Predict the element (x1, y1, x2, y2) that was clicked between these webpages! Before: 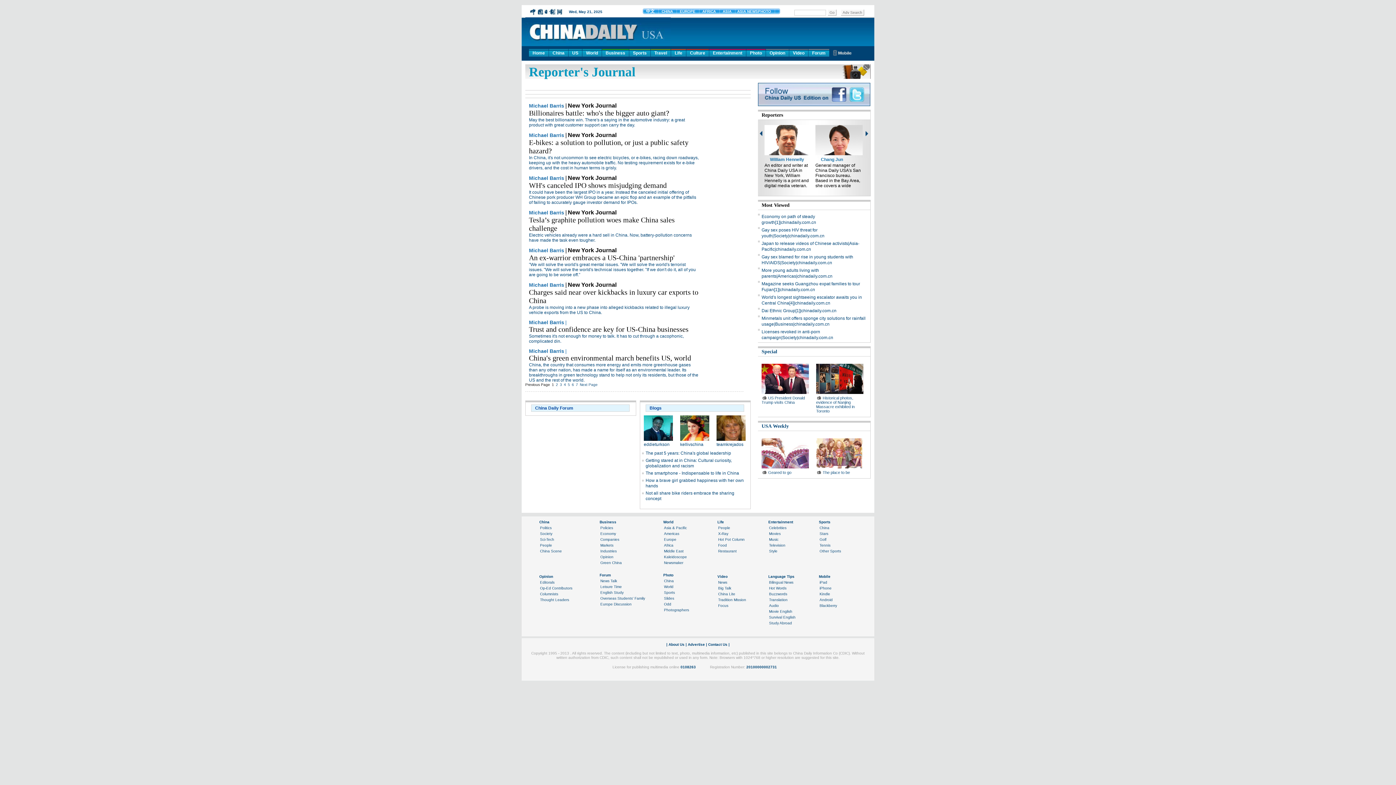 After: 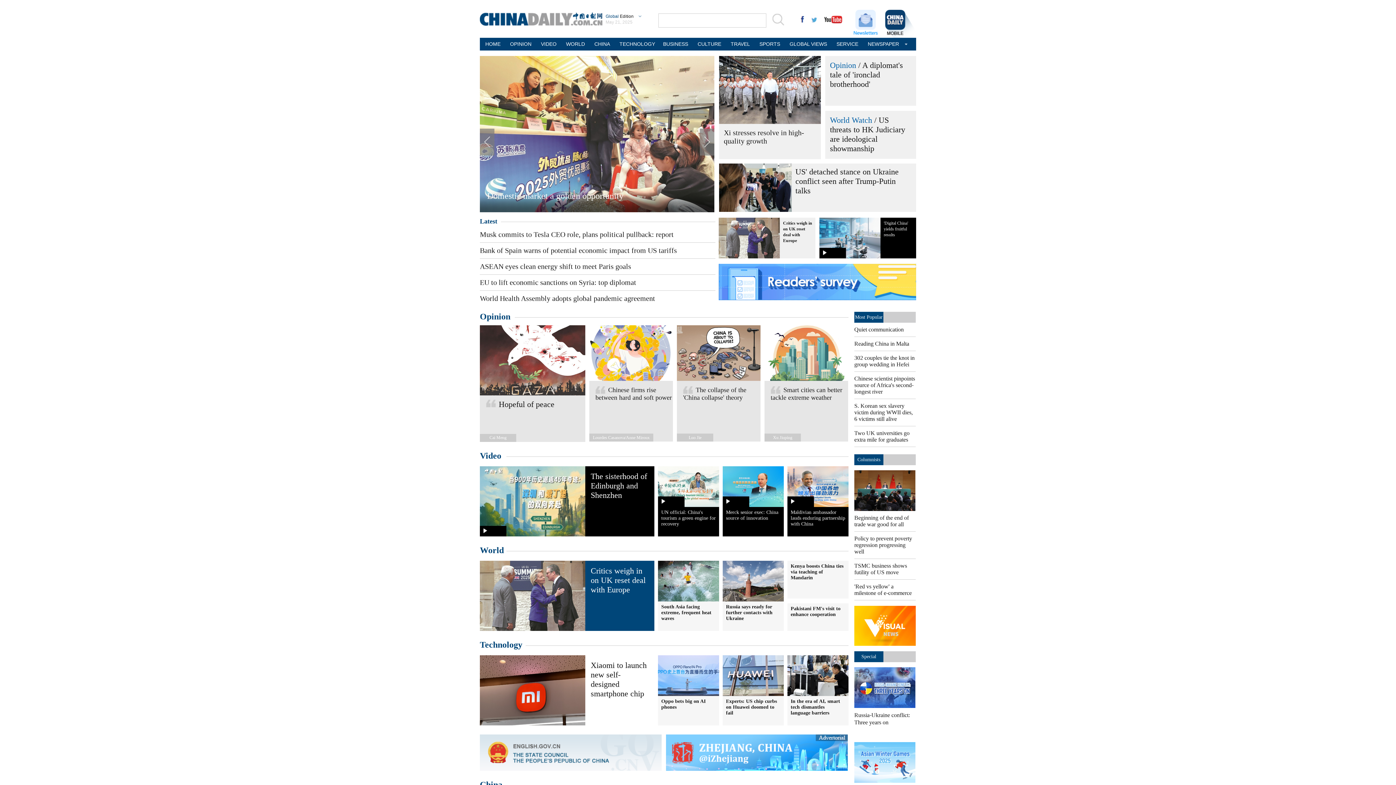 Action: bbox: (650, 49, 670, 56) label: Travel